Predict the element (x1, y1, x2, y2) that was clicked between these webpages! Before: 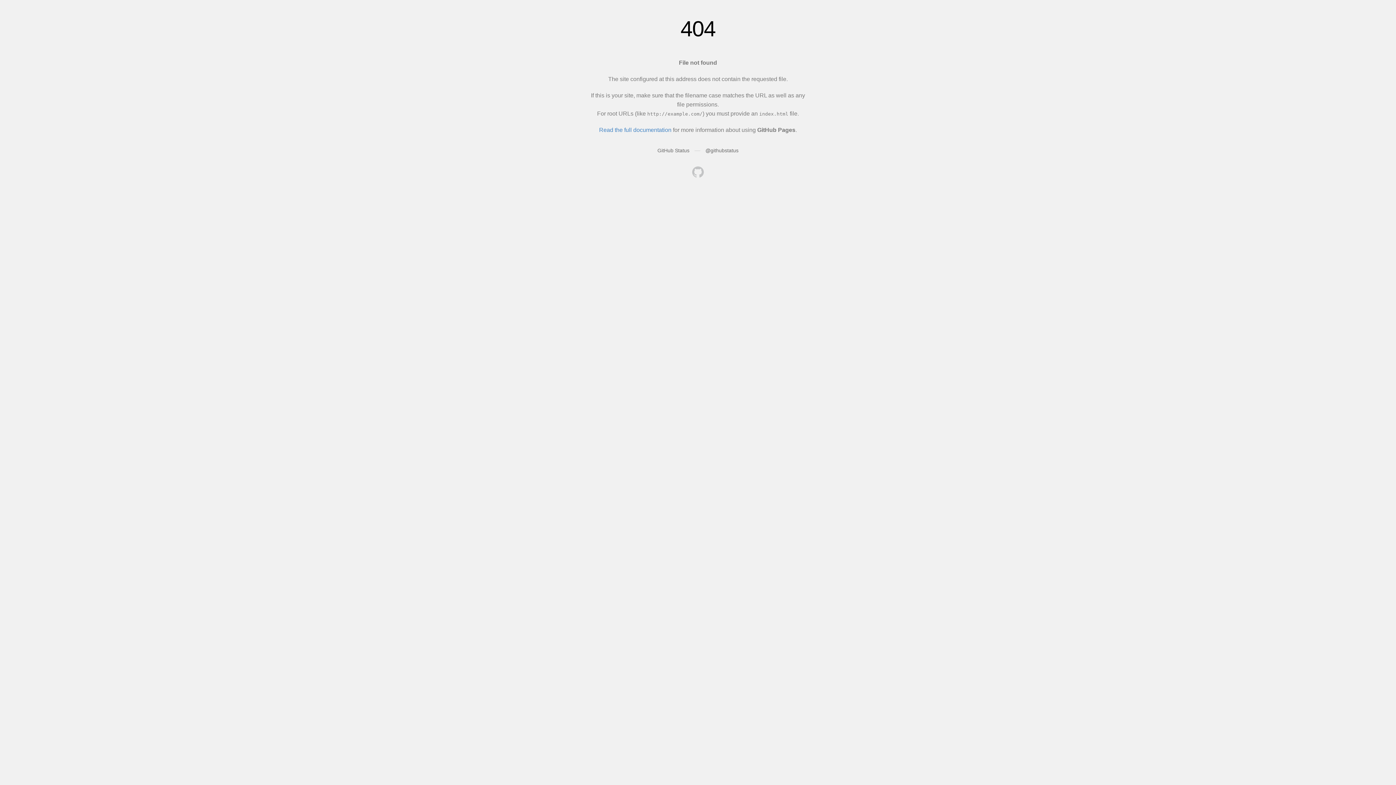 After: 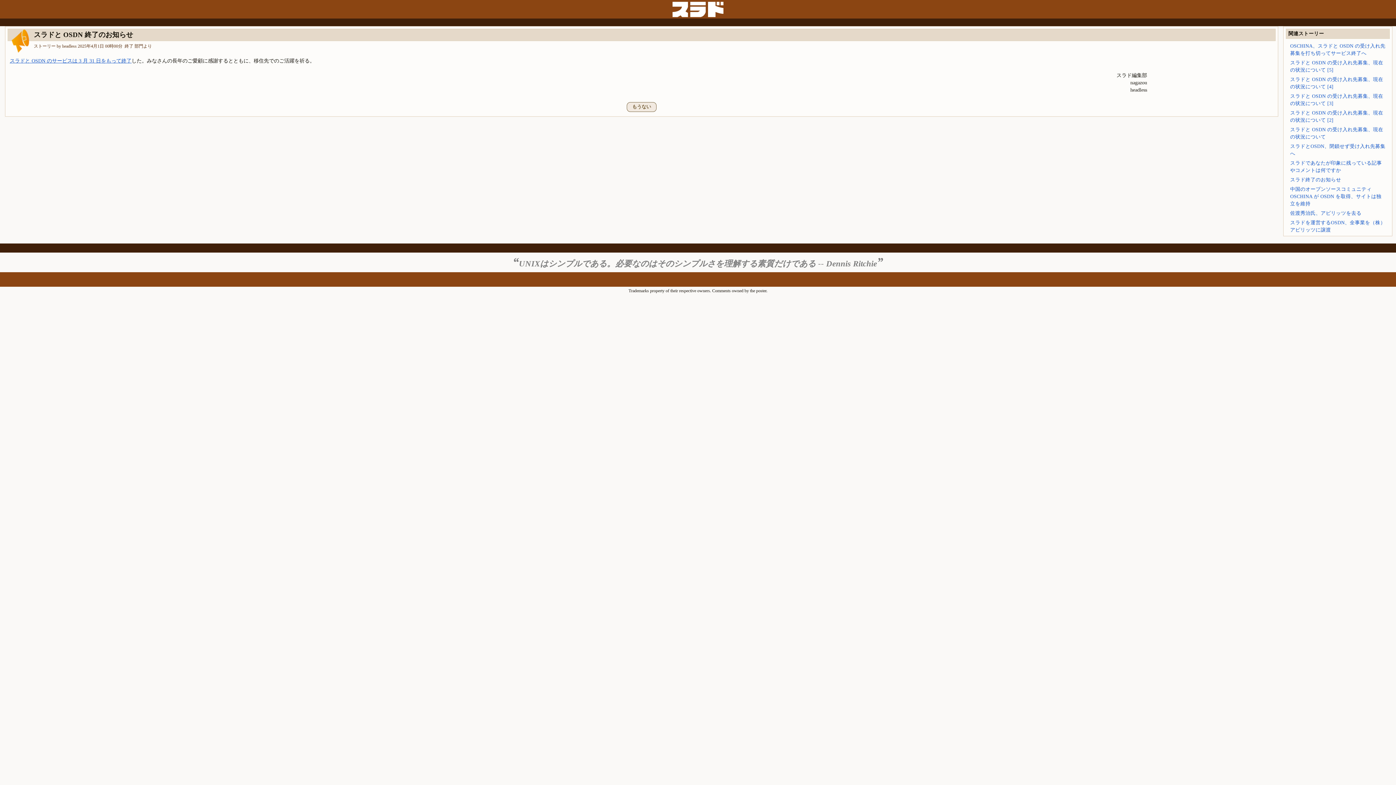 Action: bbox: (692, 166, 704, 179)